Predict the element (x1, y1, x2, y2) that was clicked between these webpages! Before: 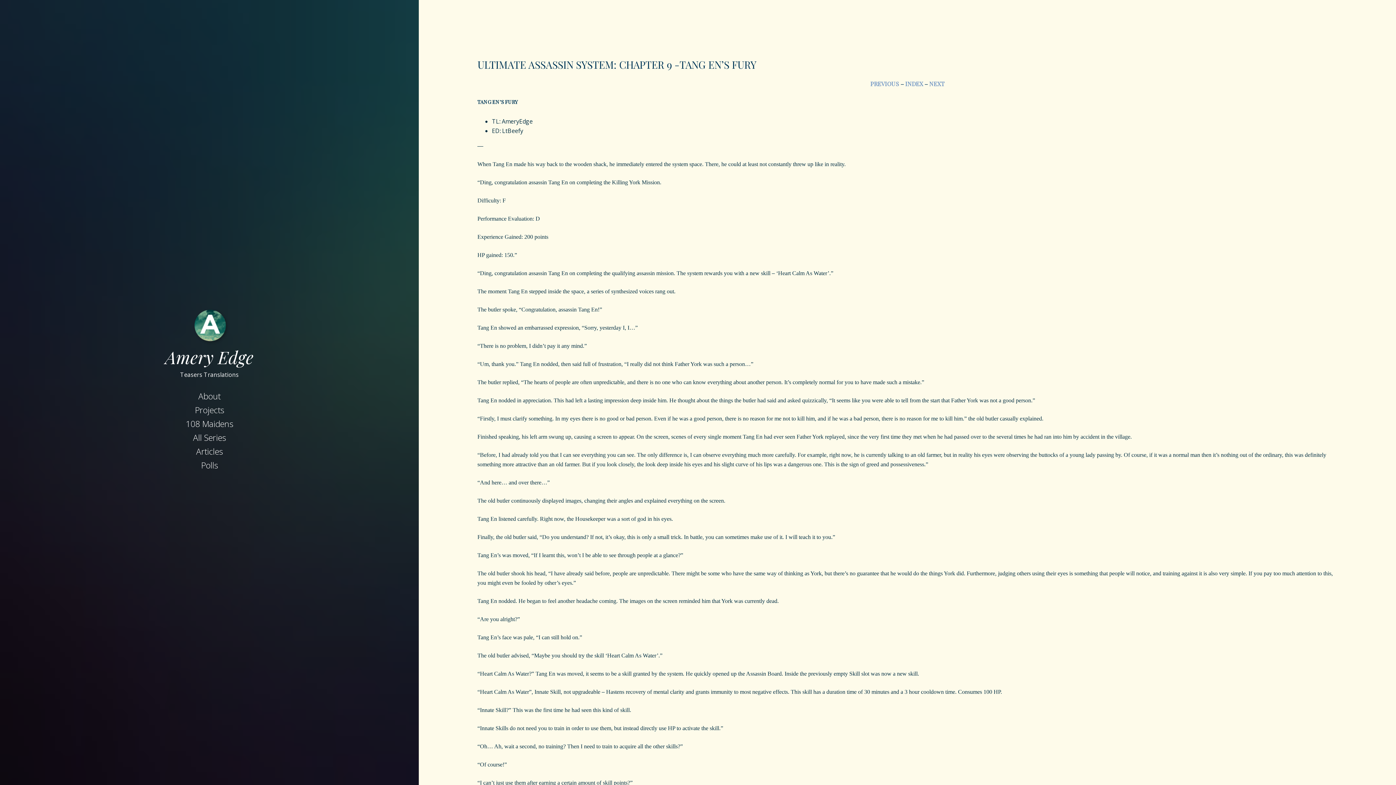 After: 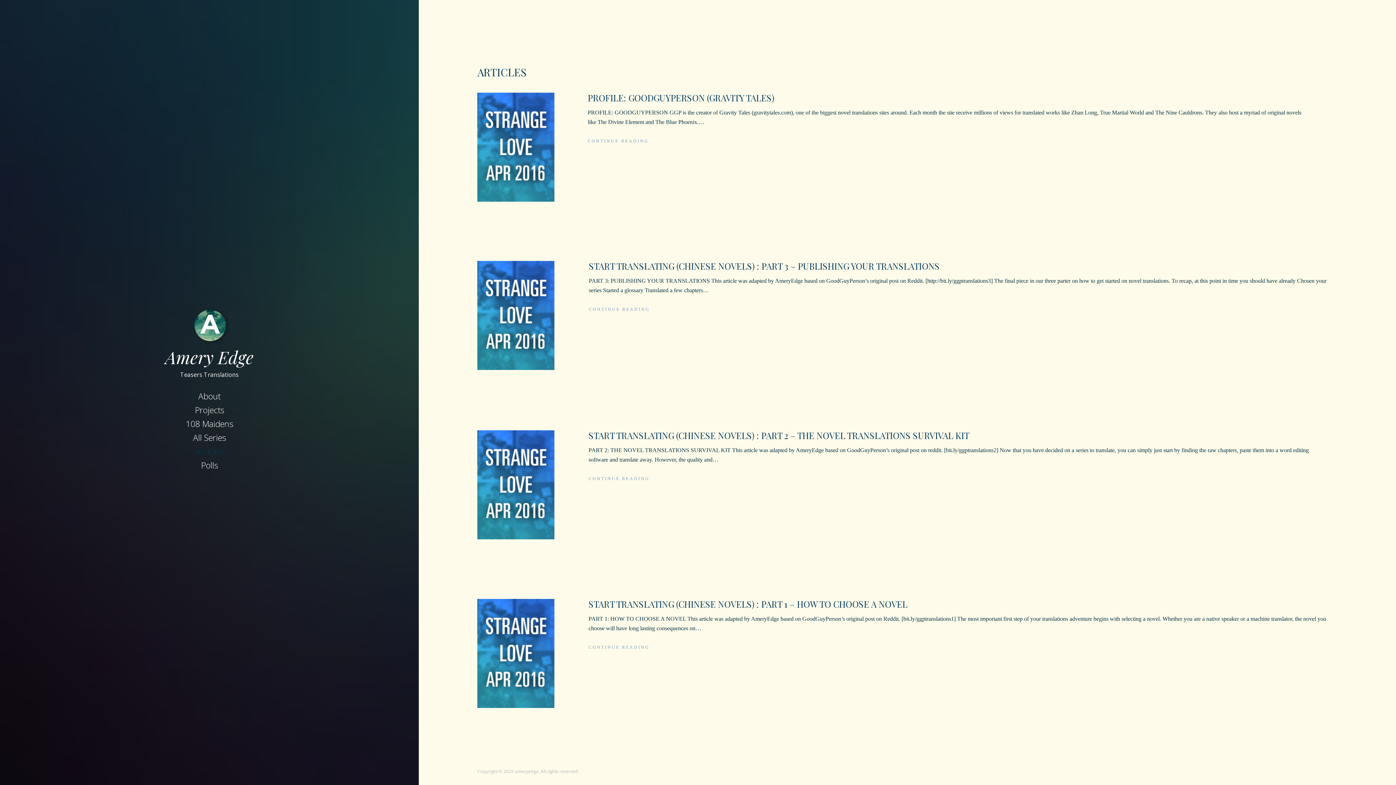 Action: bbox: (190, 443, 228, 459) label: Articles